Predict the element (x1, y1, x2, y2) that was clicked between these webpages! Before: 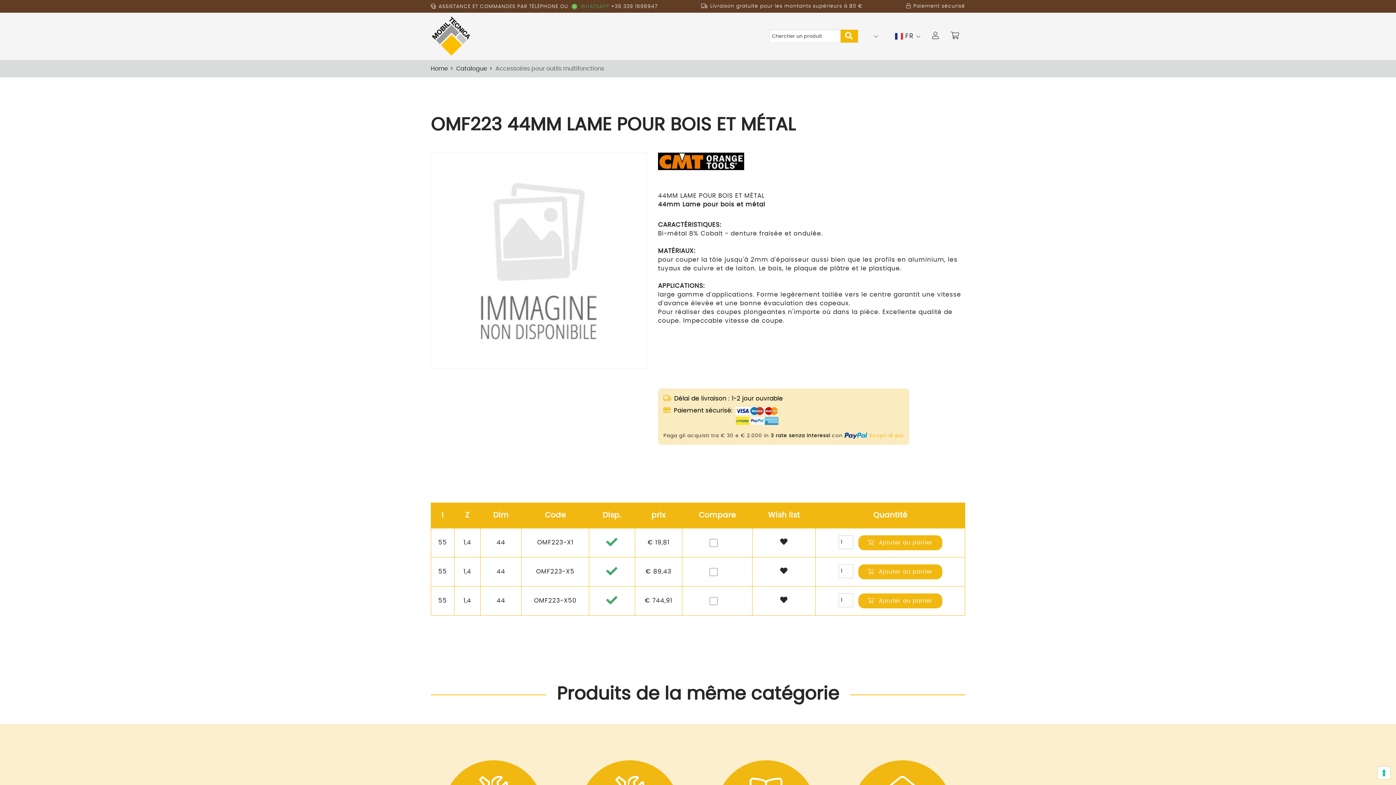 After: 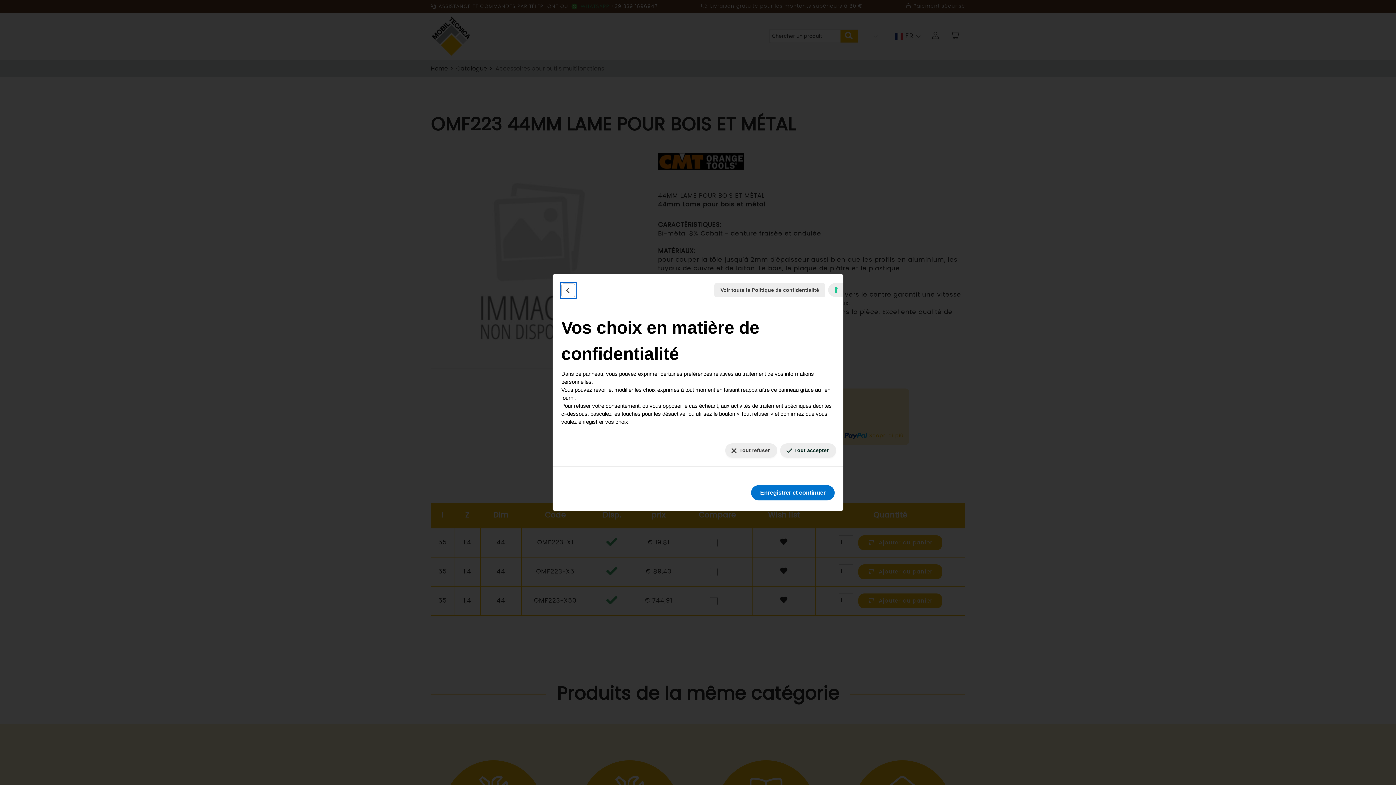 Action: bbox: (1378, 767, 1390, 779) label: Vos préférences en matière de consentement pour les technologies de suivi